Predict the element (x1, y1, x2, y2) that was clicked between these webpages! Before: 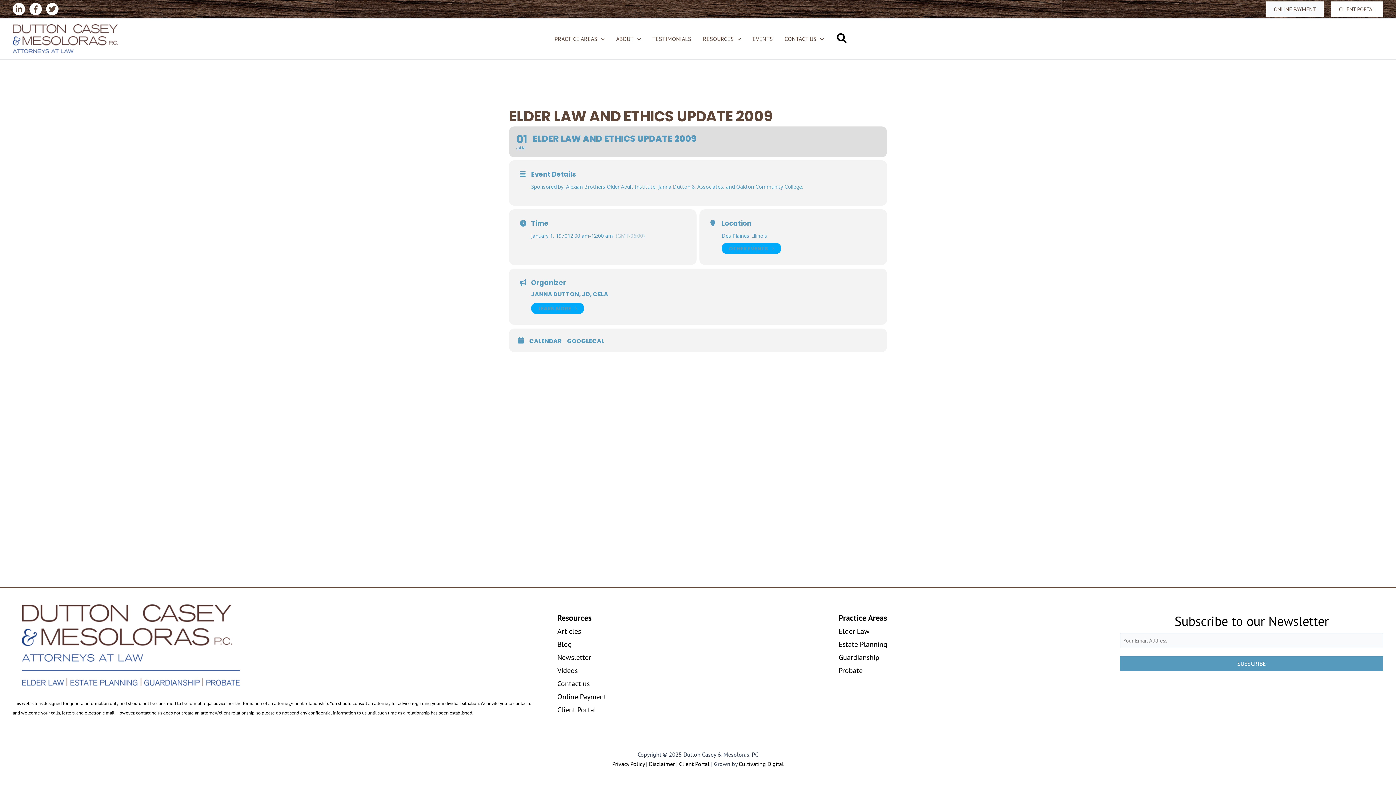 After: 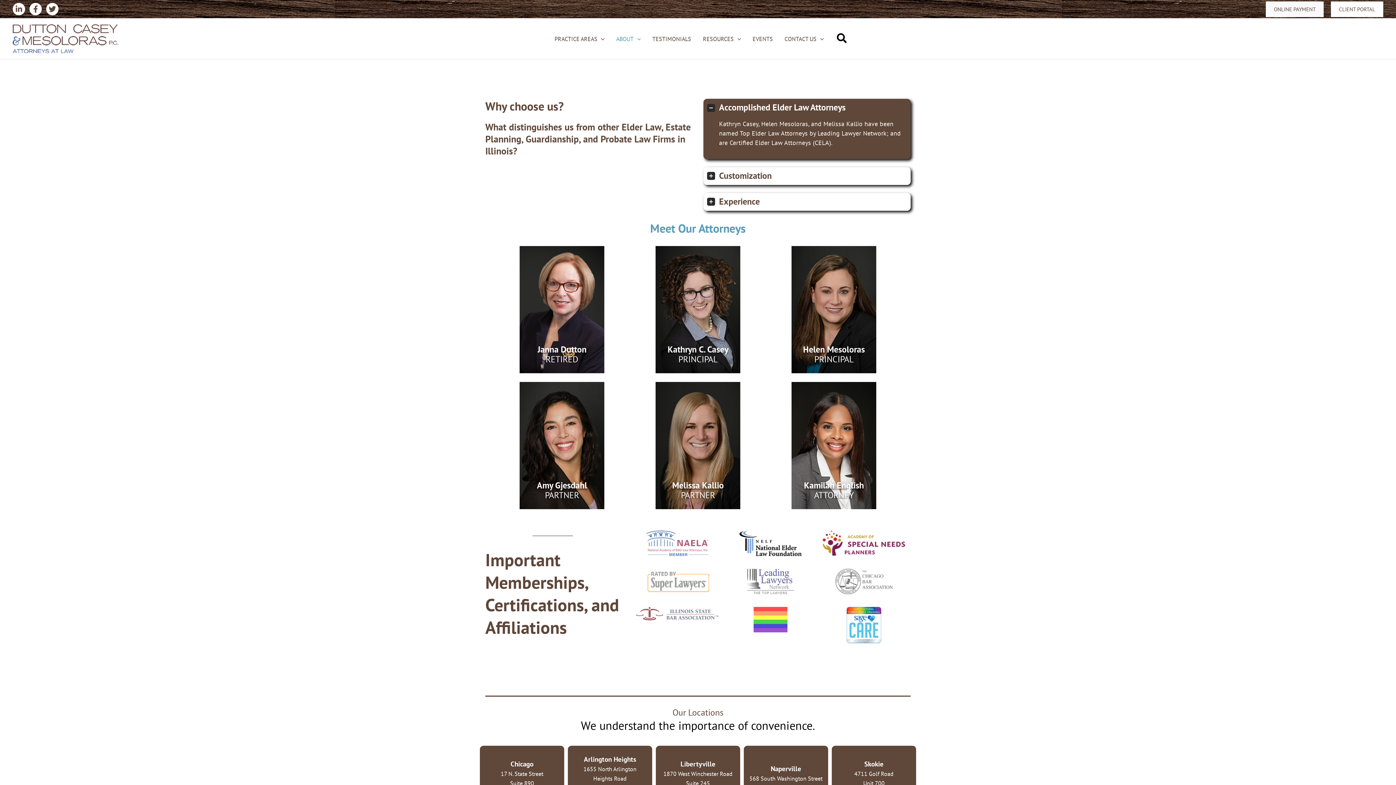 Action: label: ABOUT bbox: (610, 24, 646, 53)